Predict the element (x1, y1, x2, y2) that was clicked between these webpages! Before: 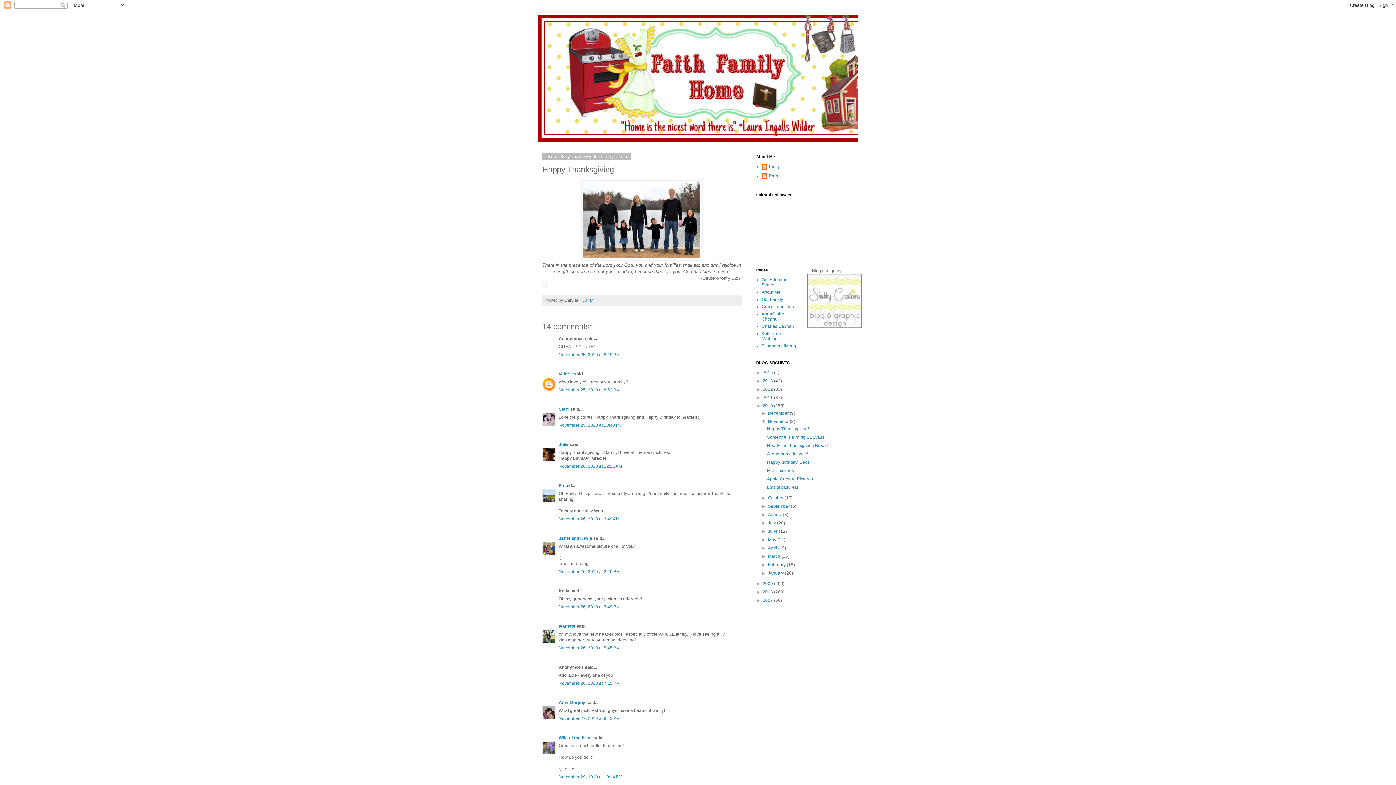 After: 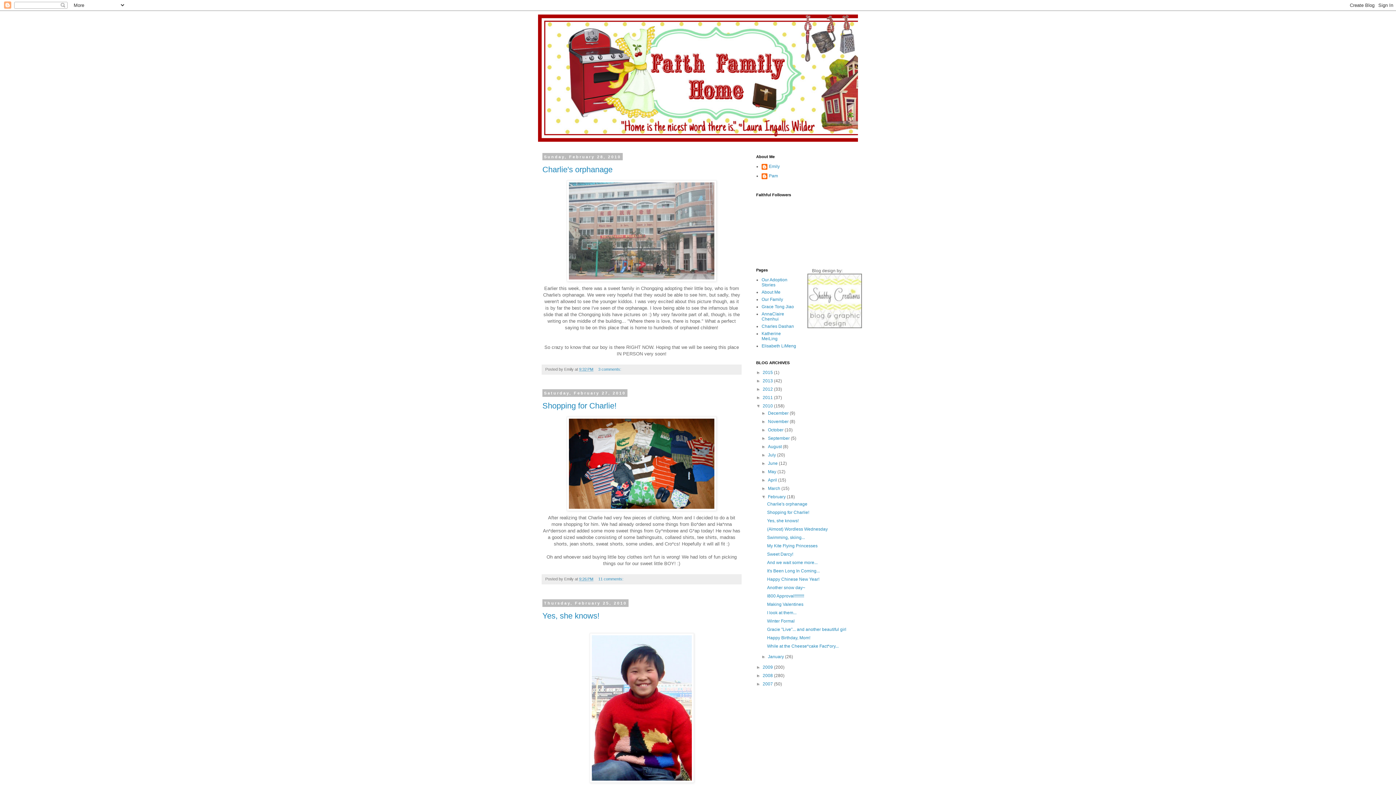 Action: bbox: (768, 562, 787, 567) label: February 